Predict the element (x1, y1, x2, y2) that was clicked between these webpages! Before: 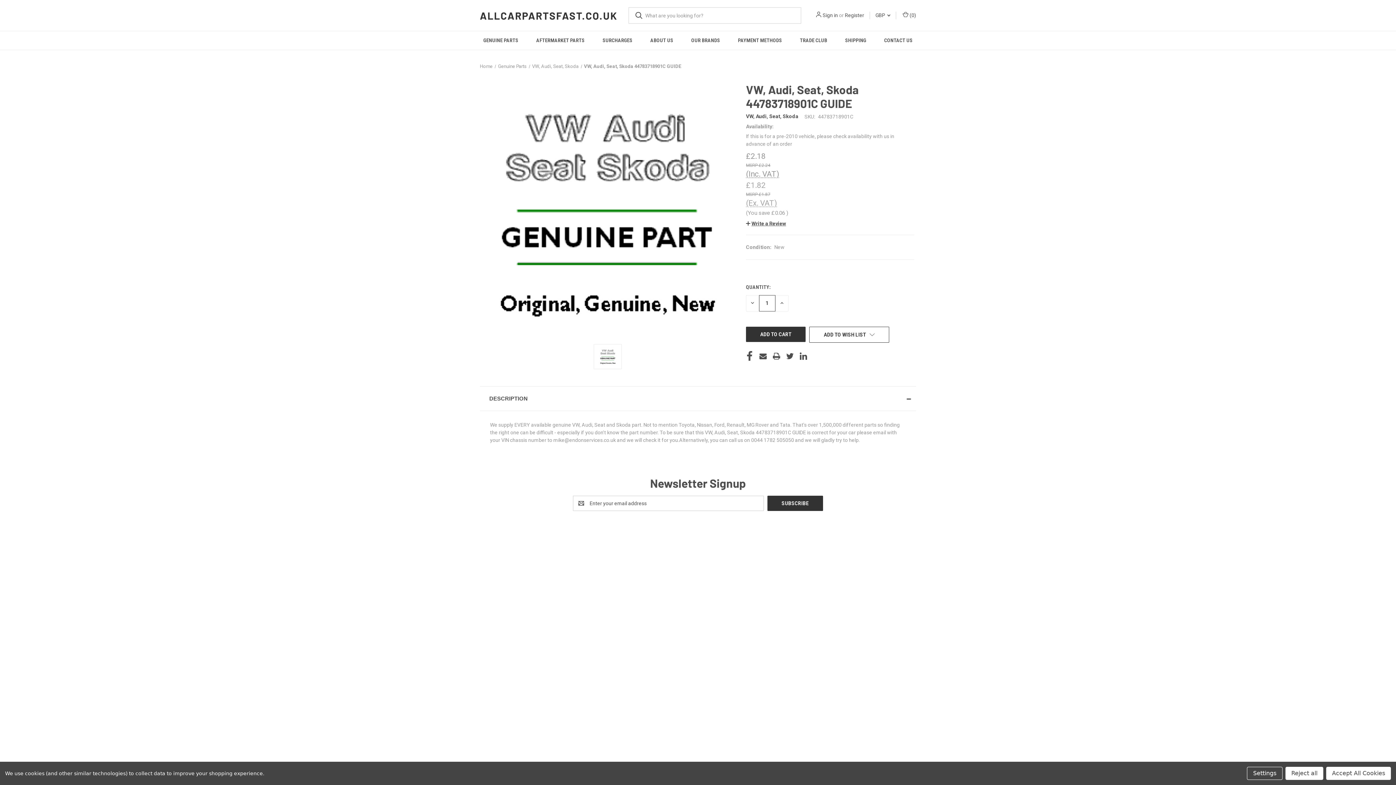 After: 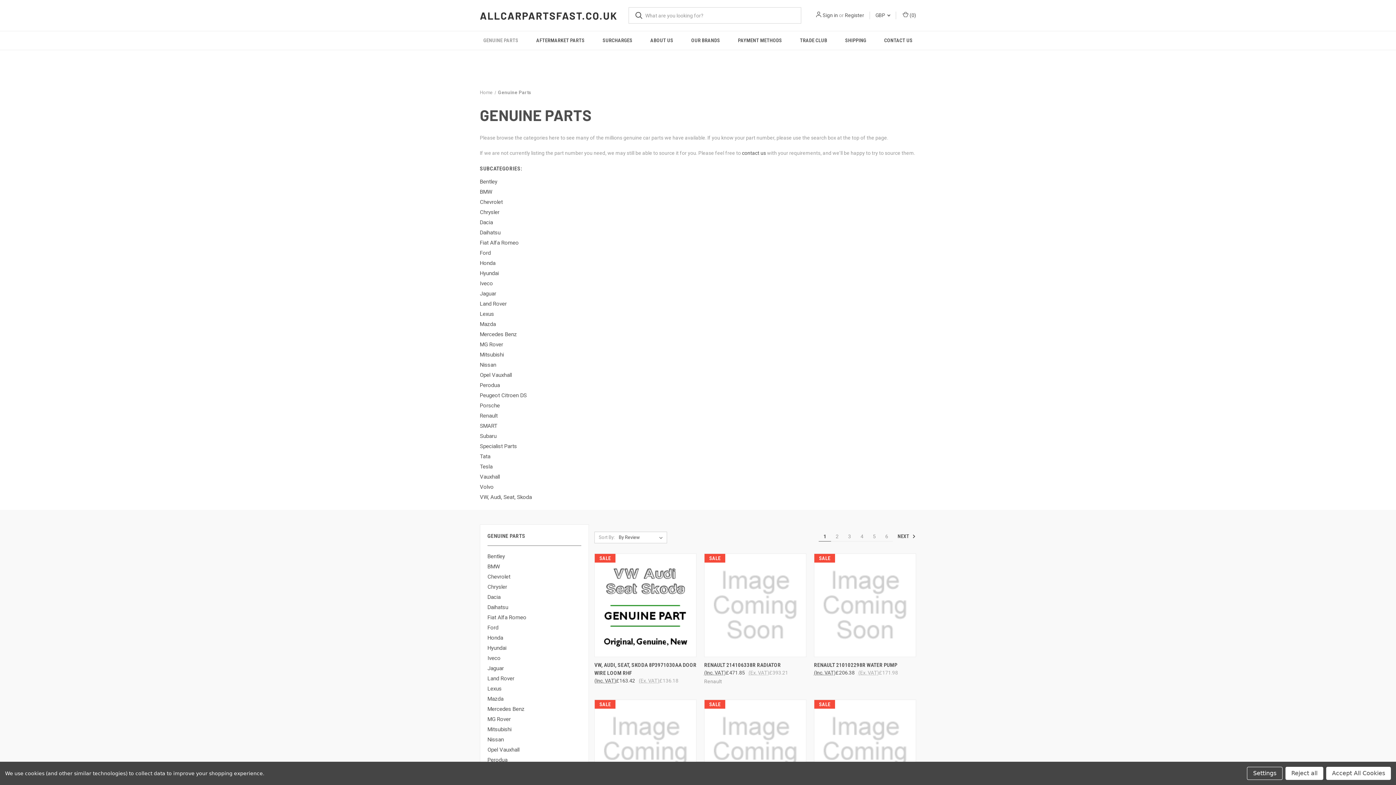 Action: bbox: (474, 31, 527, 49) label: Genuine Parts